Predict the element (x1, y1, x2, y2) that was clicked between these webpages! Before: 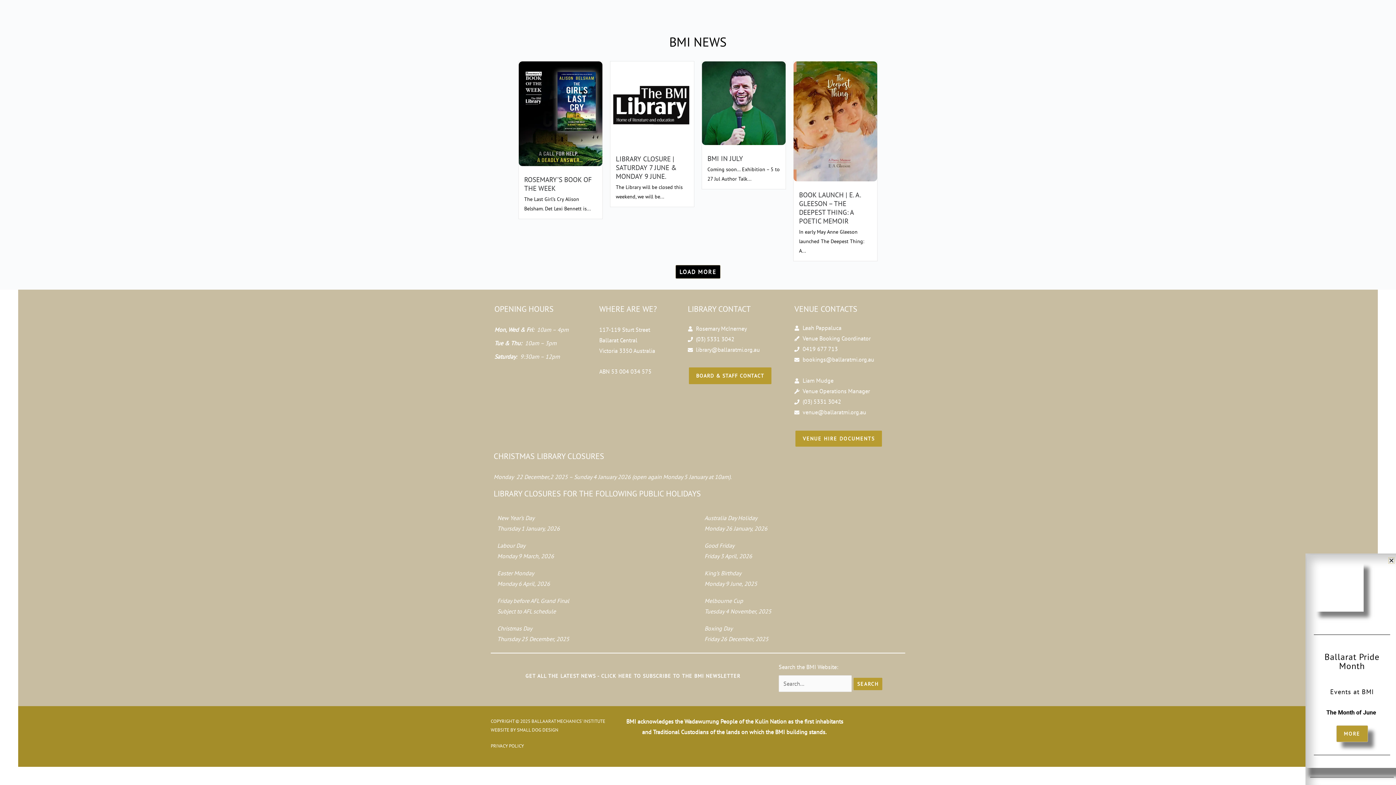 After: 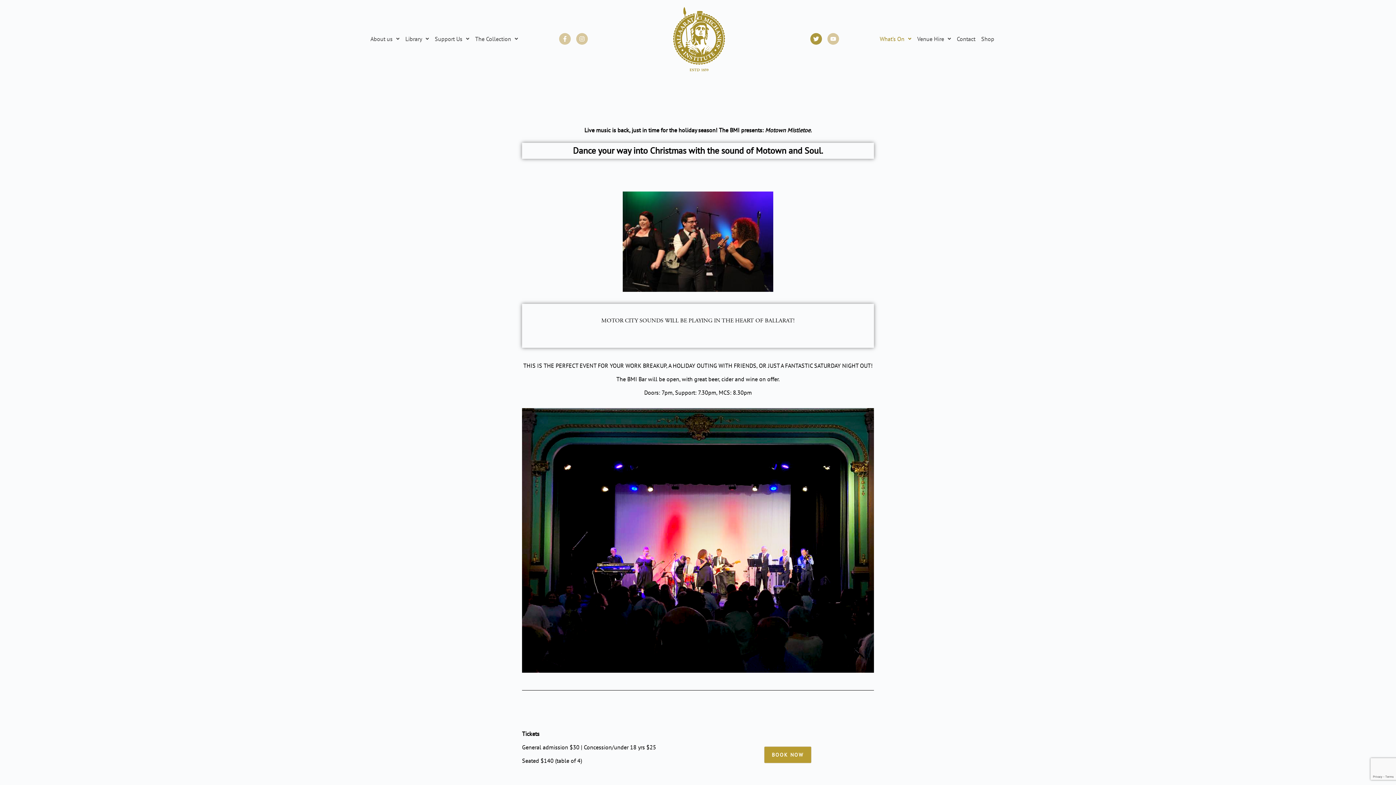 Action: bbox: (810, 32, 822, 44) label: Twitter